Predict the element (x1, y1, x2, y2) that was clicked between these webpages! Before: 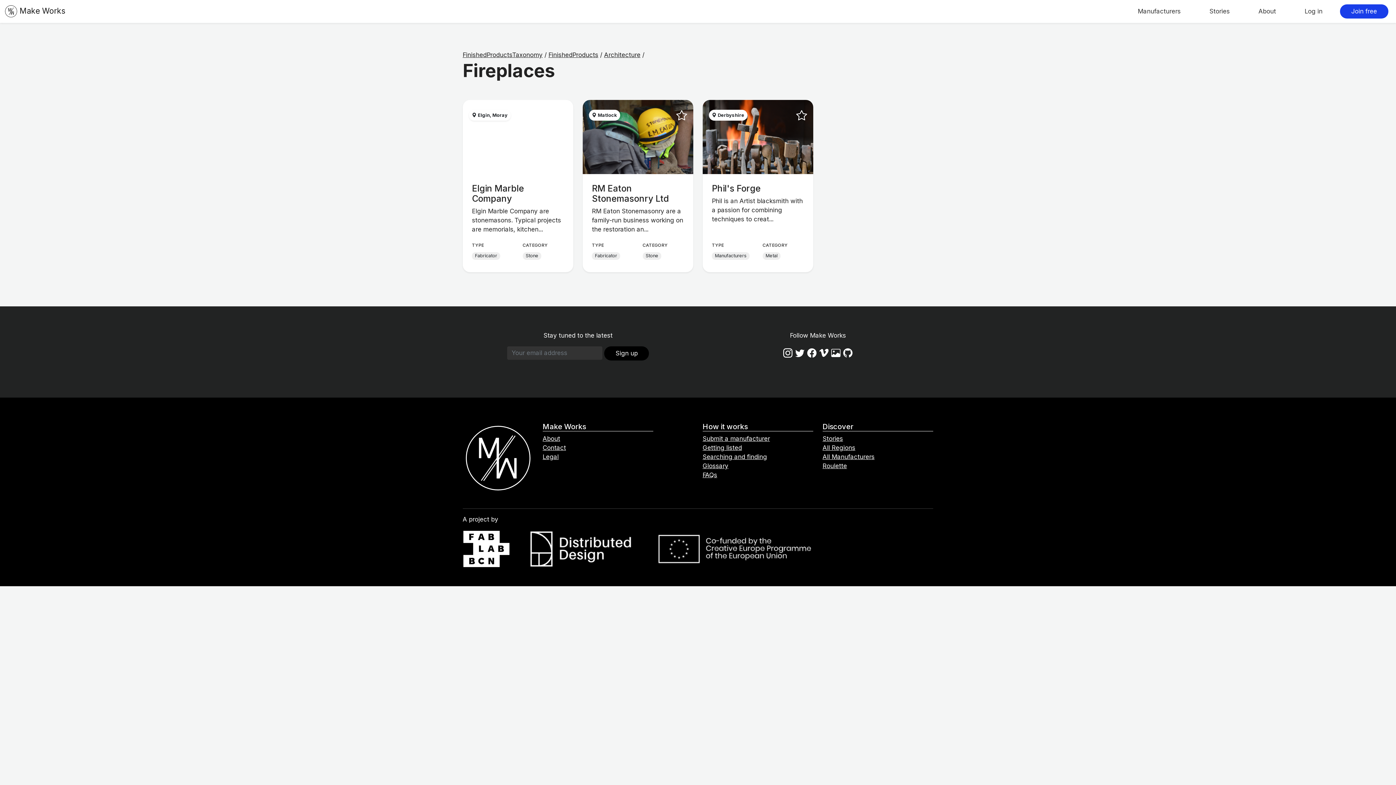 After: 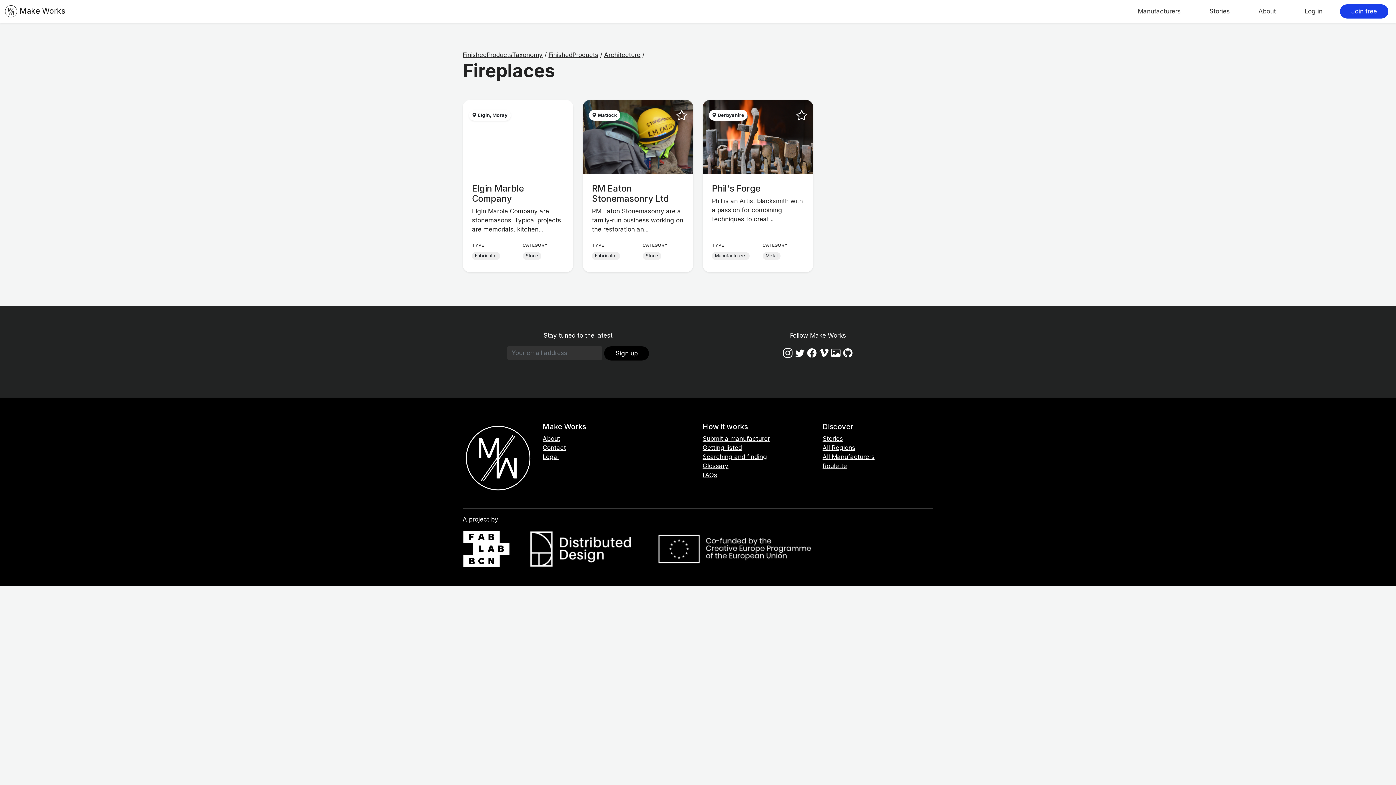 Action: bbox: (807, 347, 816, 358)